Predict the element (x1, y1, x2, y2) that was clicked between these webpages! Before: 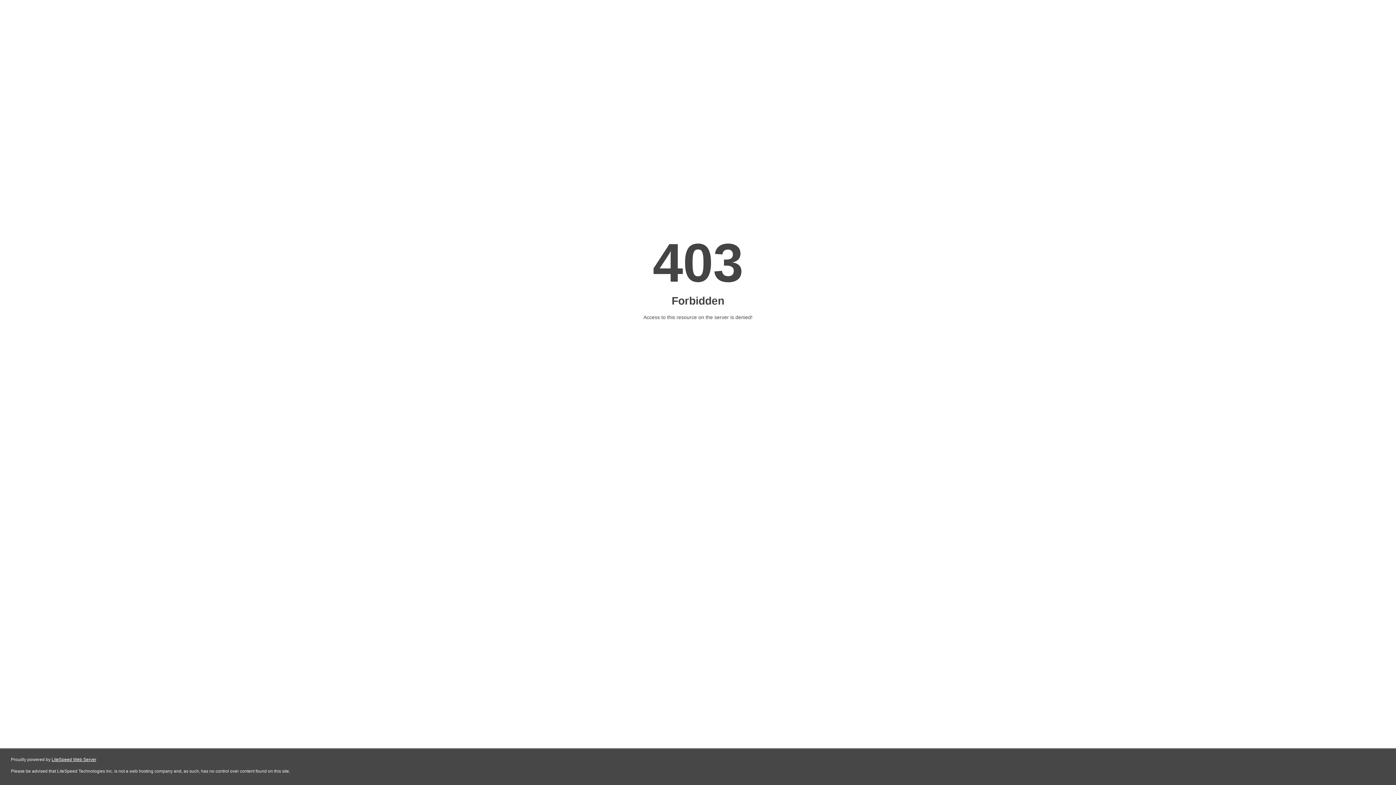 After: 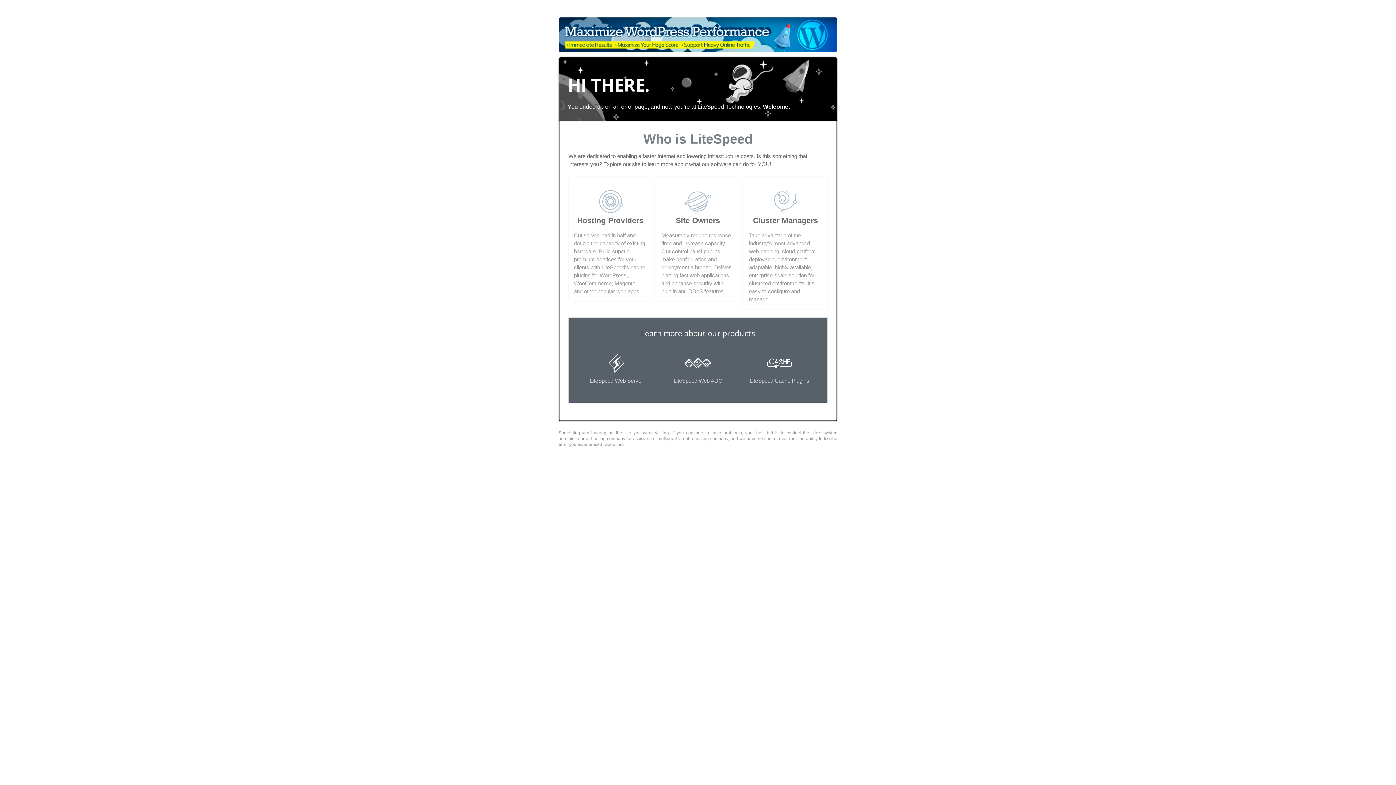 Action: bbox: (51, 757, 96, 762) label: LiteSpeed Web Server